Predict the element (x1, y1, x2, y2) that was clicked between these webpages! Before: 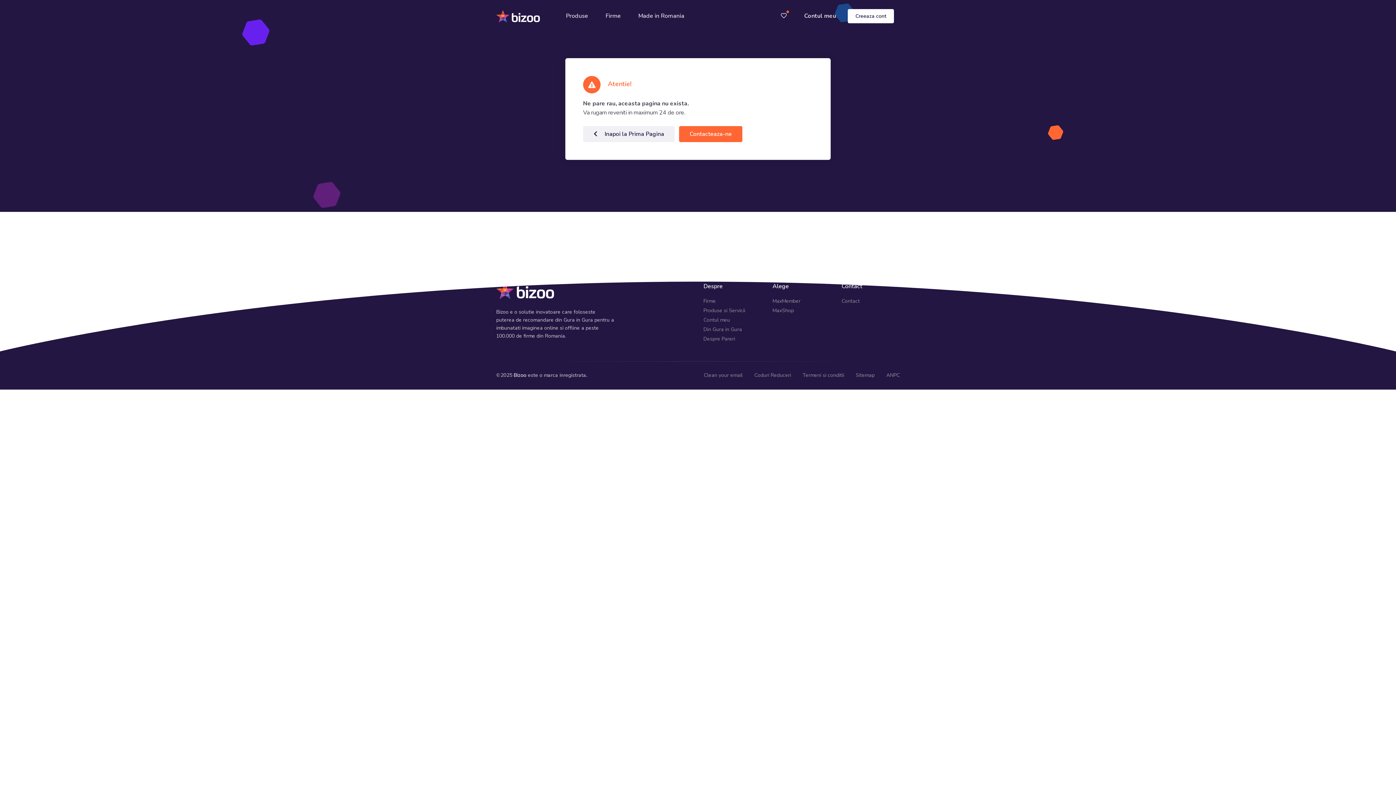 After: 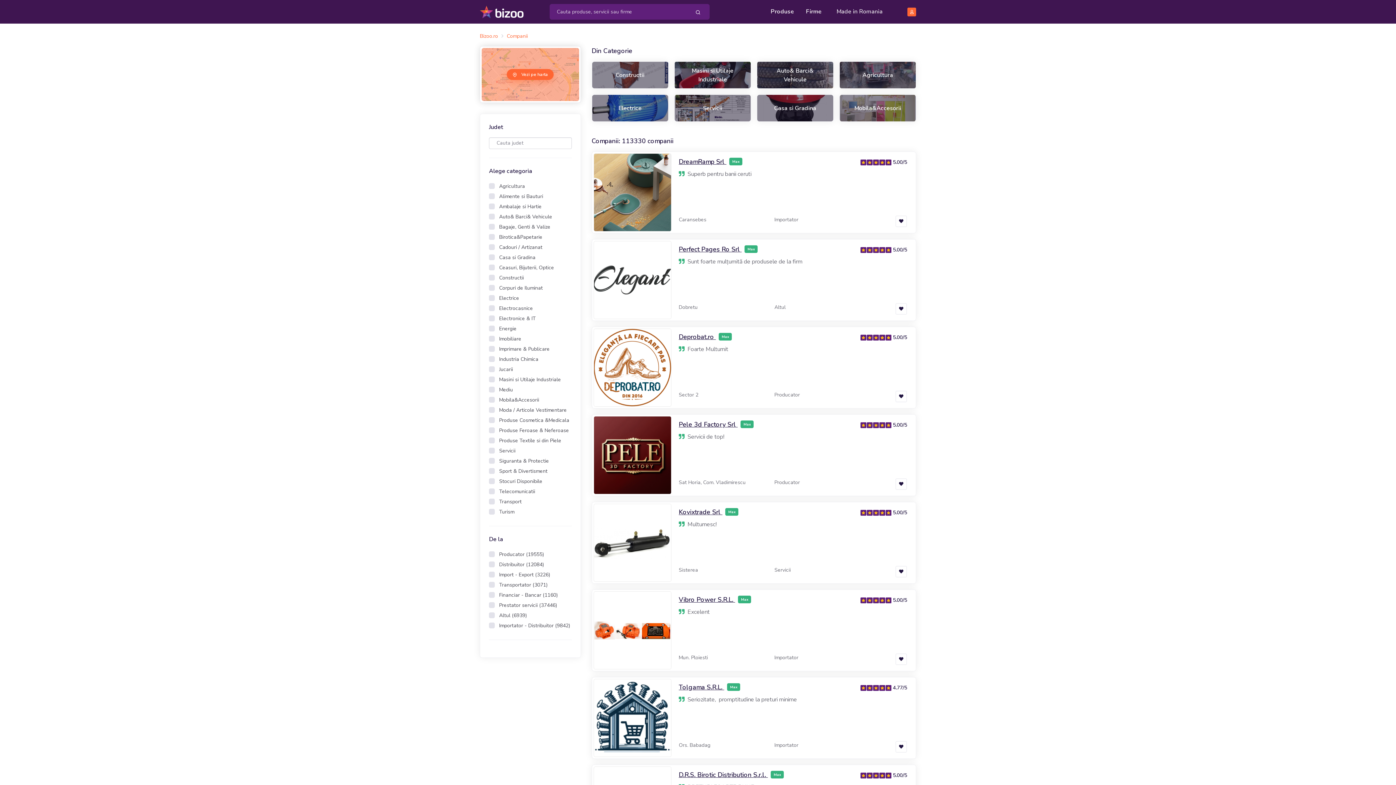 Action: bbox: (596, 5, 629, 26) label: Firme